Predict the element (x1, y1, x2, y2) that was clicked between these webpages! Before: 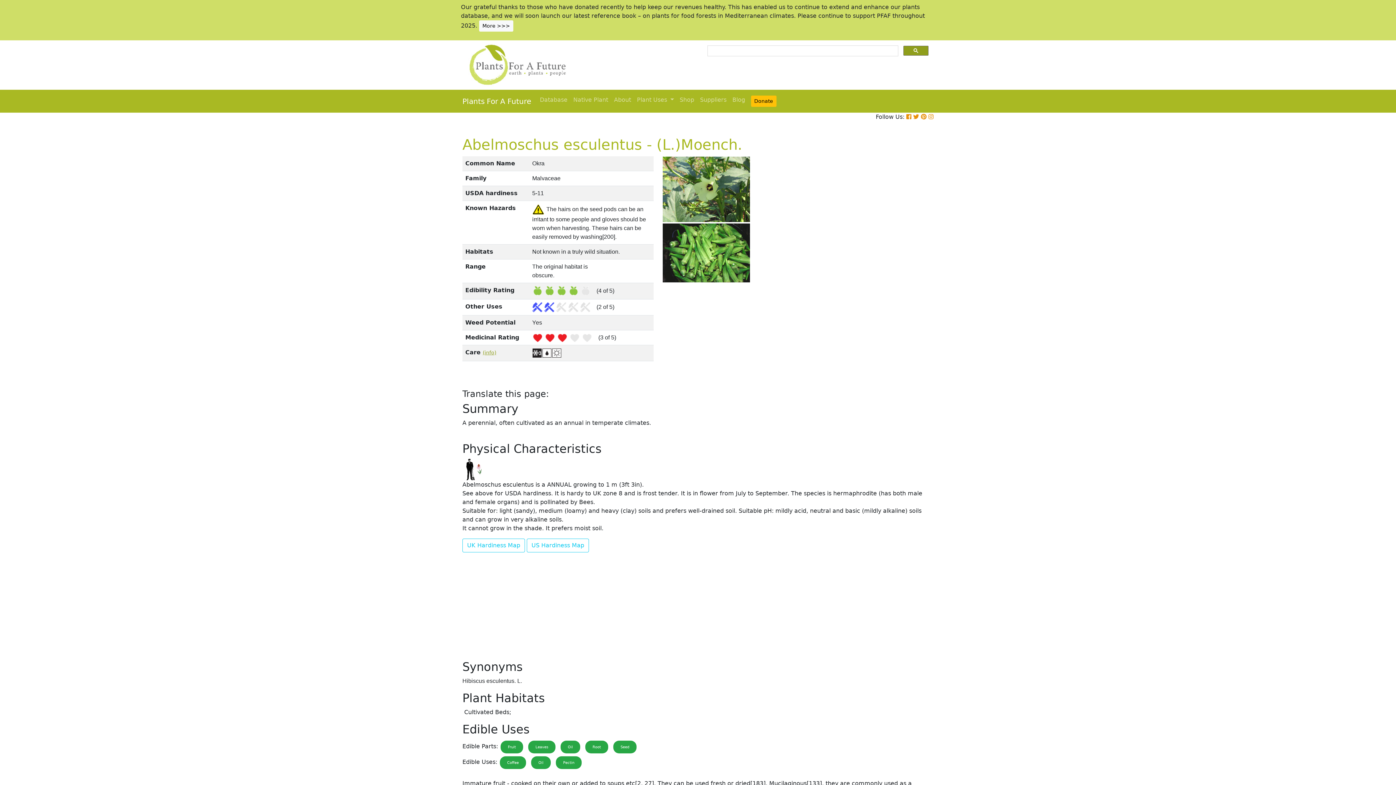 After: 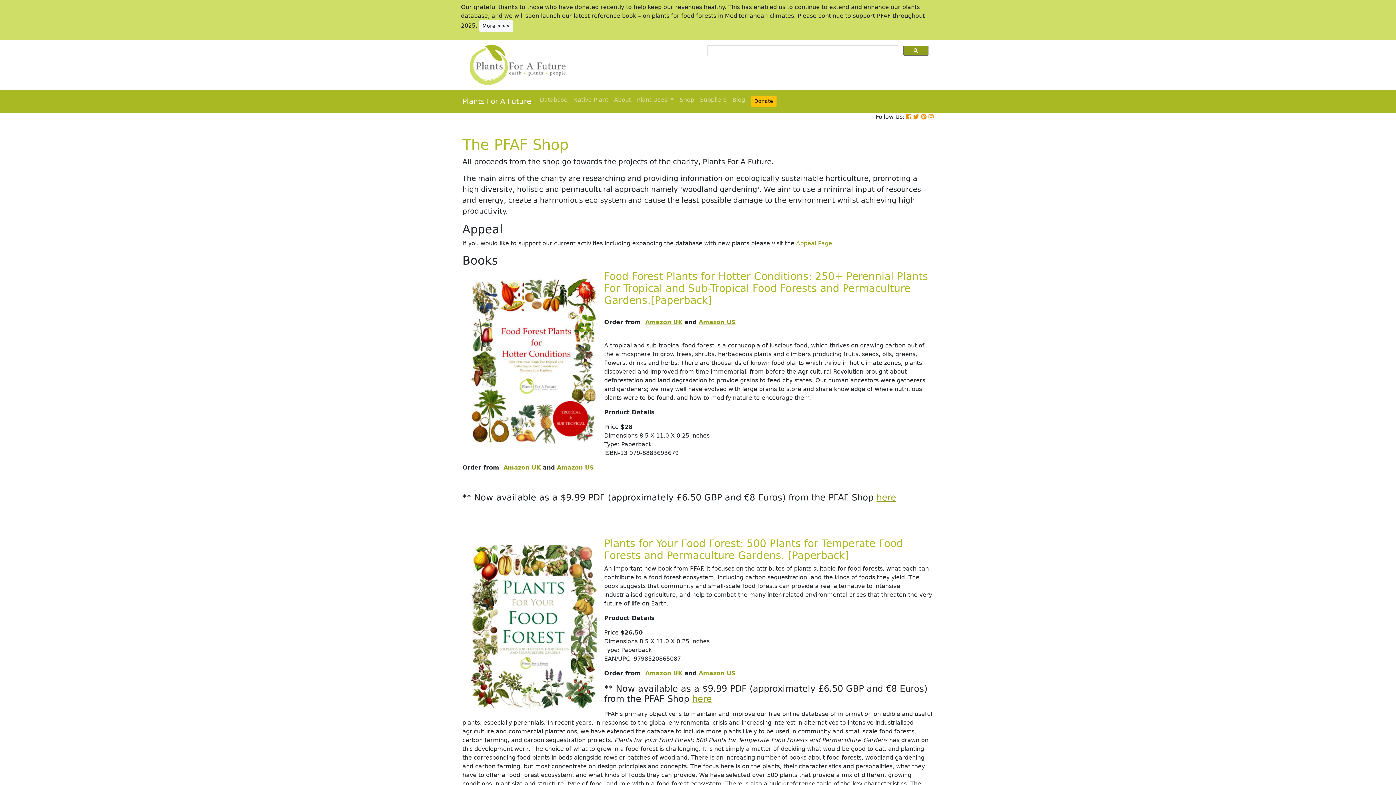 Action: label: Shop bbox: (676, 92, 697, 107)